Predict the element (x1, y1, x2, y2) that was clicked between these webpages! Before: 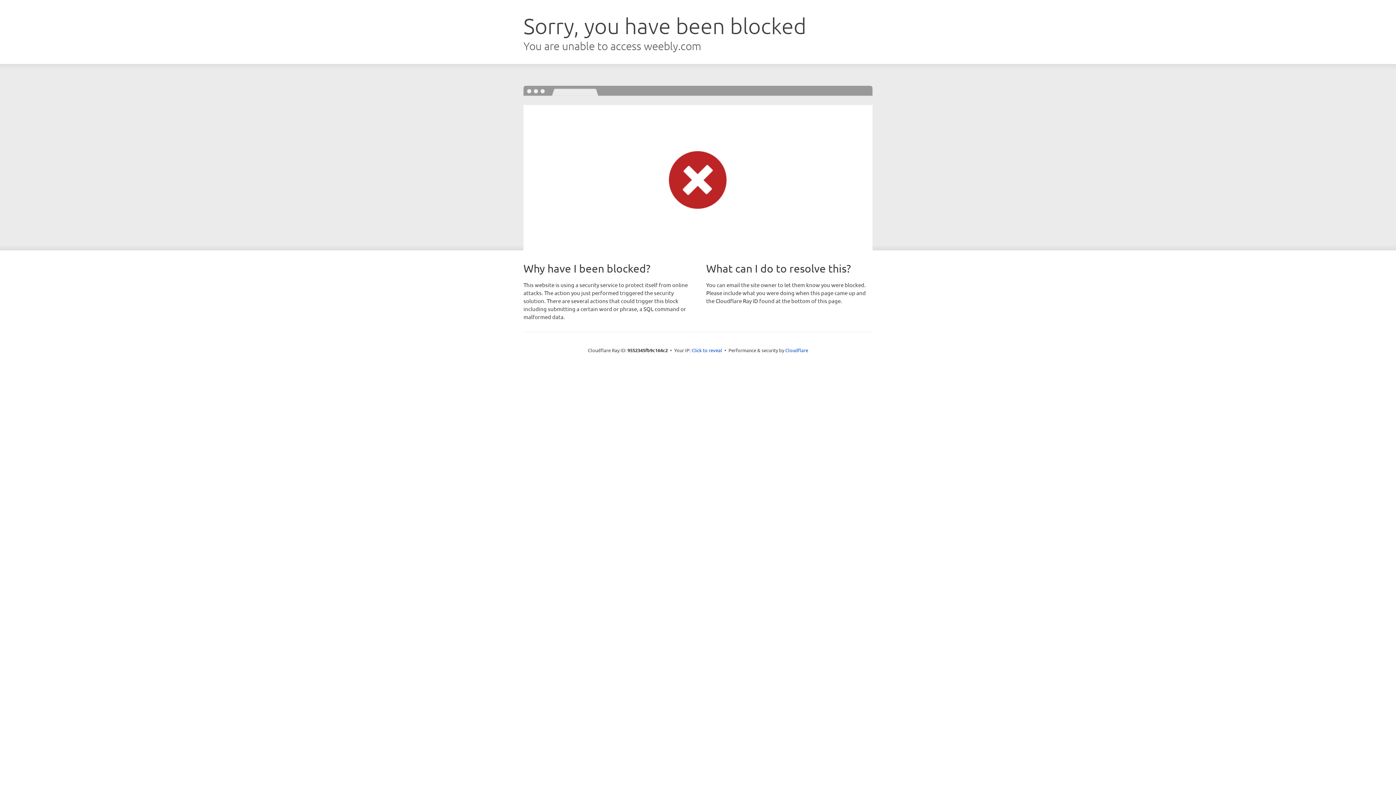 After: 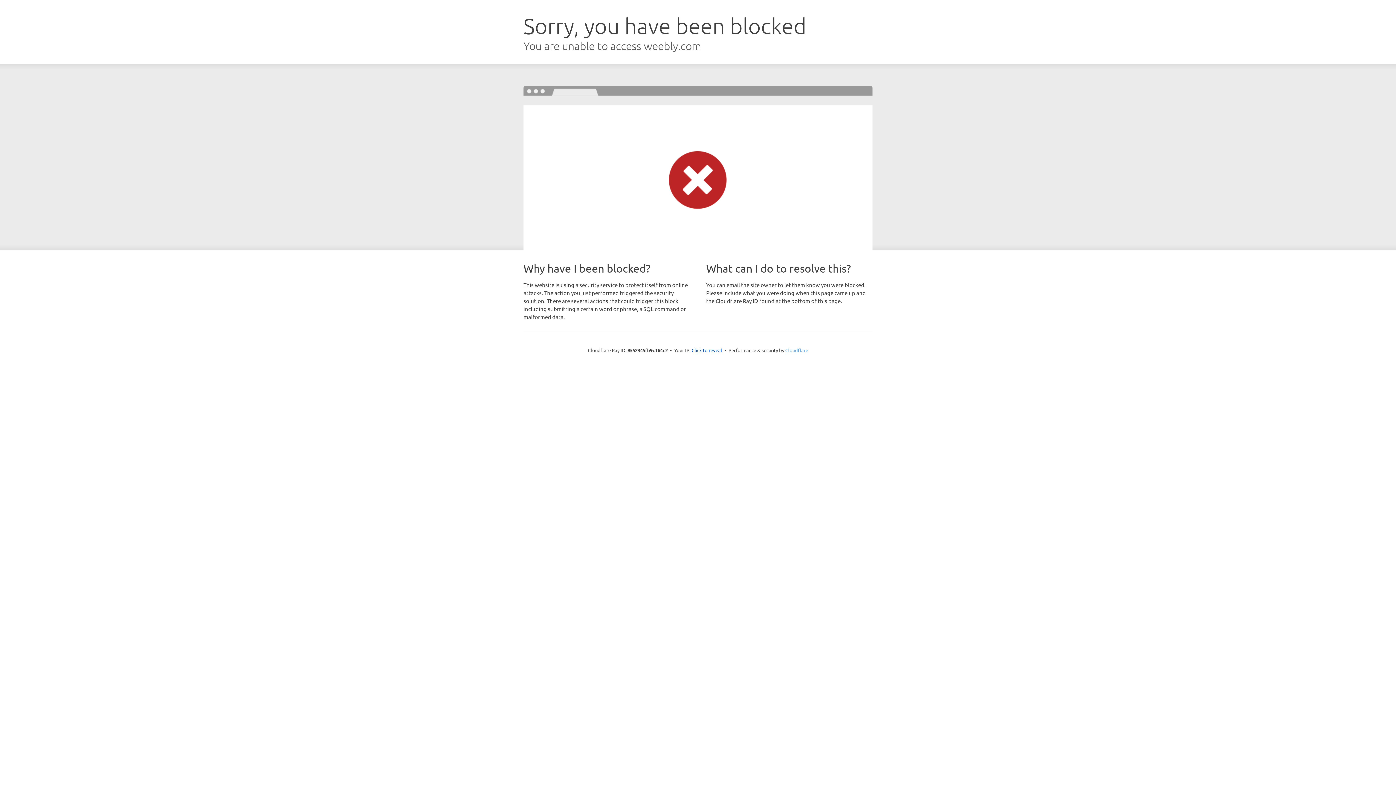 Action: bbox: (785, 347, 808, 353) label: Cloudflare